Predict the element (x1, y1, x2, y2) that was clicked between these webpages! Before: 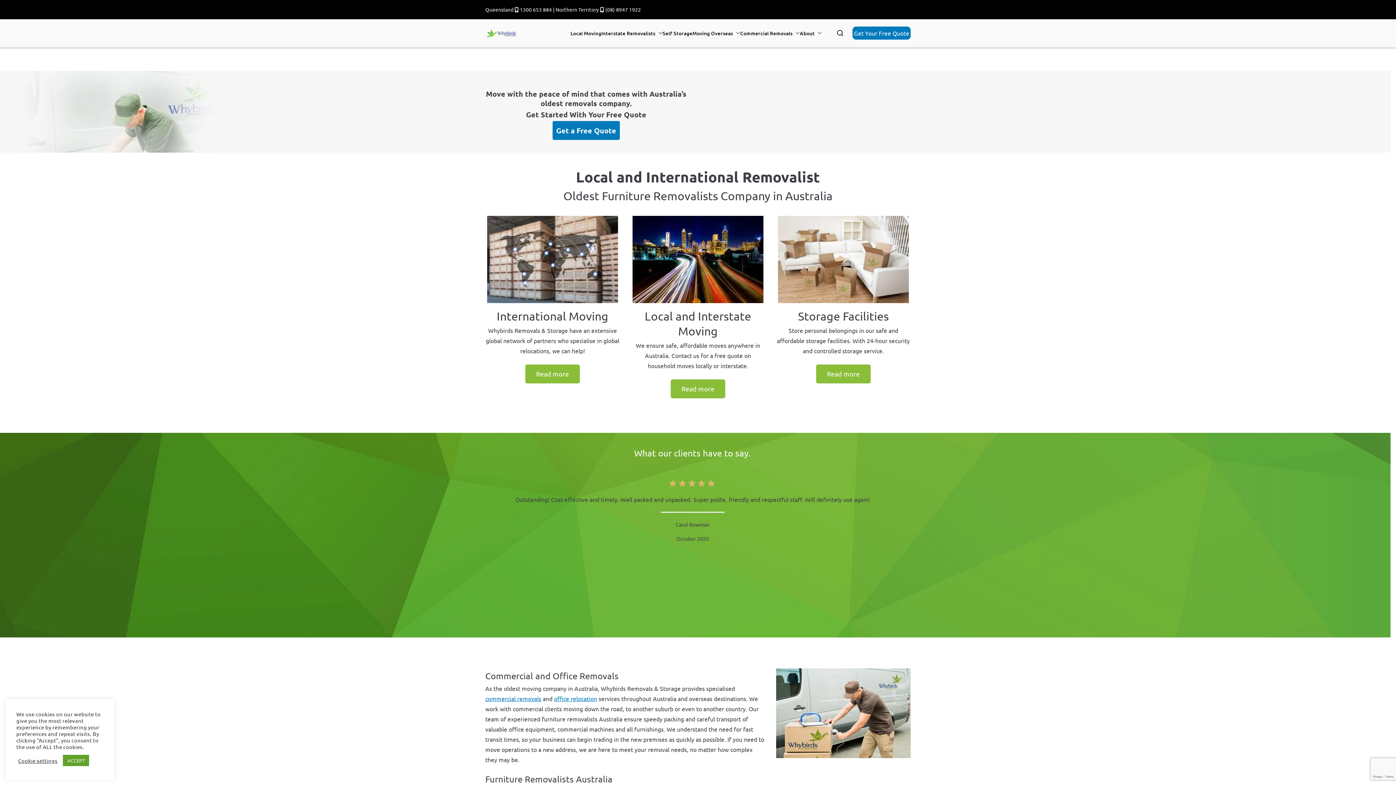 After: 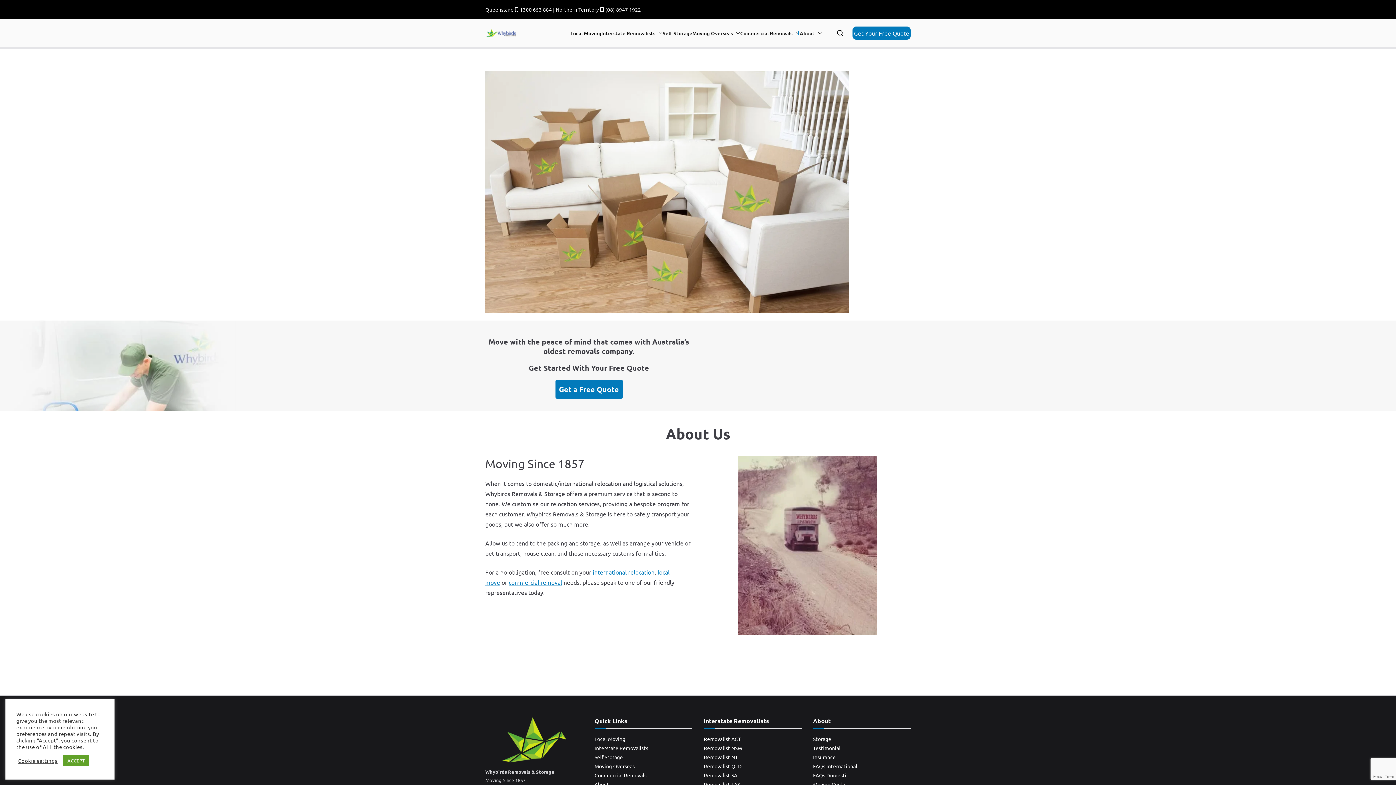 Action: label: About bbox: (800, 28, 822, 38)